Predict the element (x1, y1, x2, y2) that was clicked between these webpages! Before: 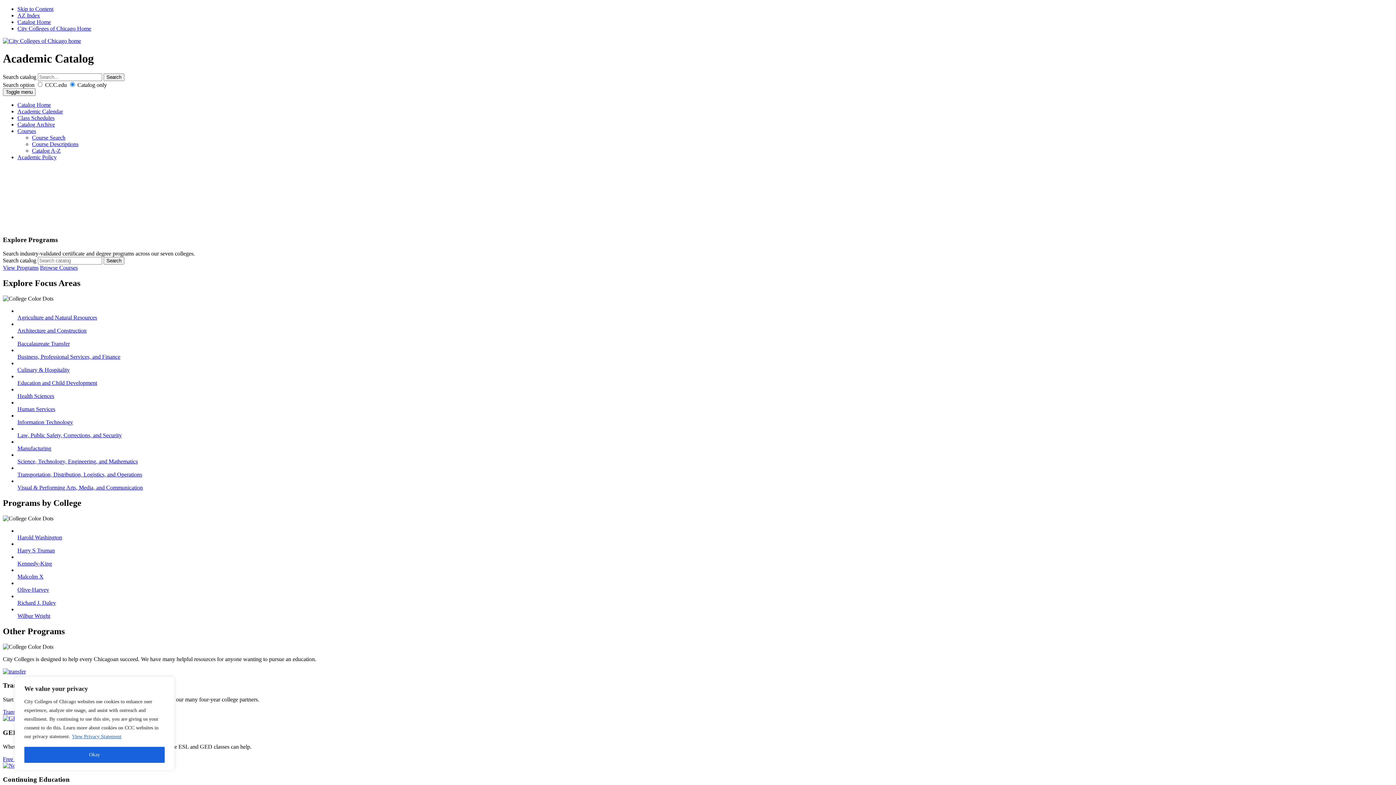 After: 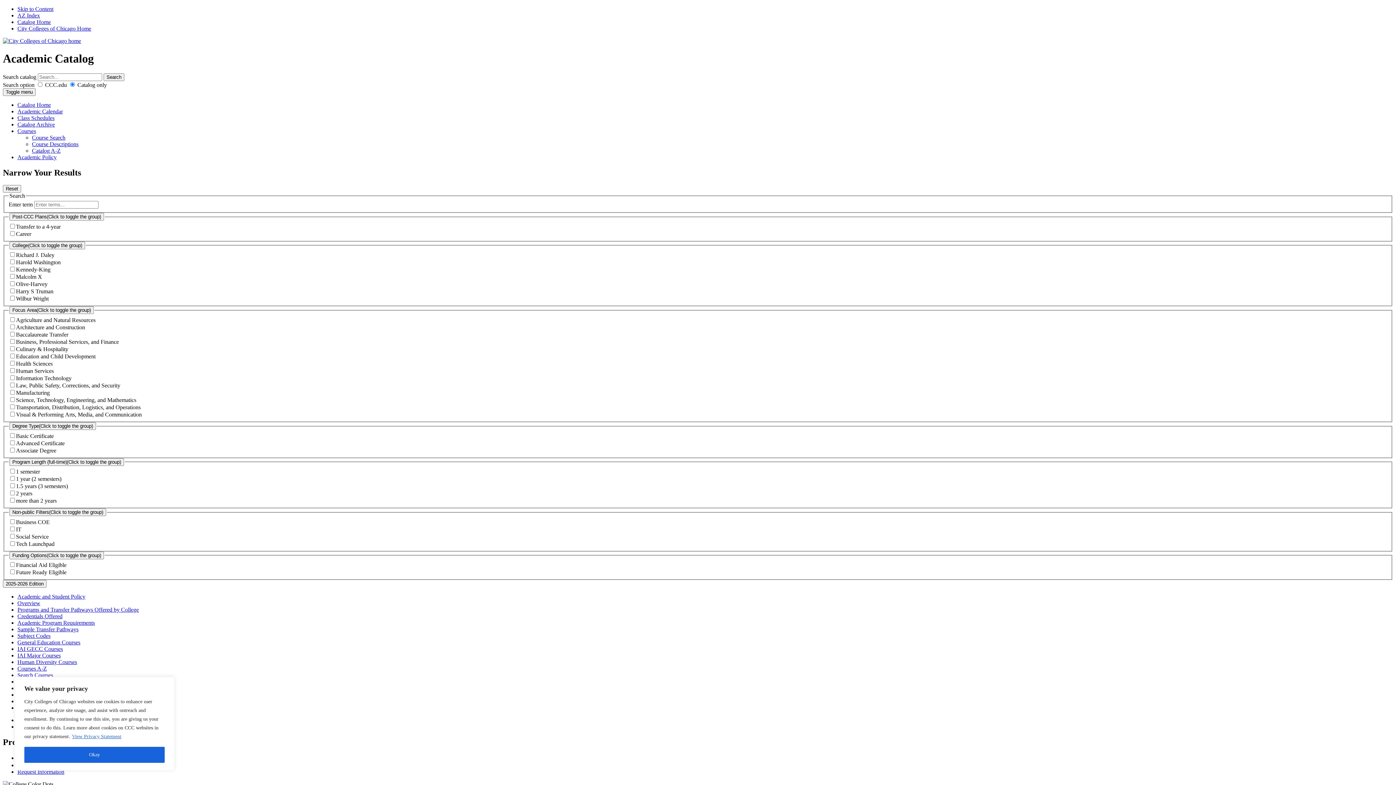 Action: label: Manufacturing bbox: (17, 445, 1393, 452)